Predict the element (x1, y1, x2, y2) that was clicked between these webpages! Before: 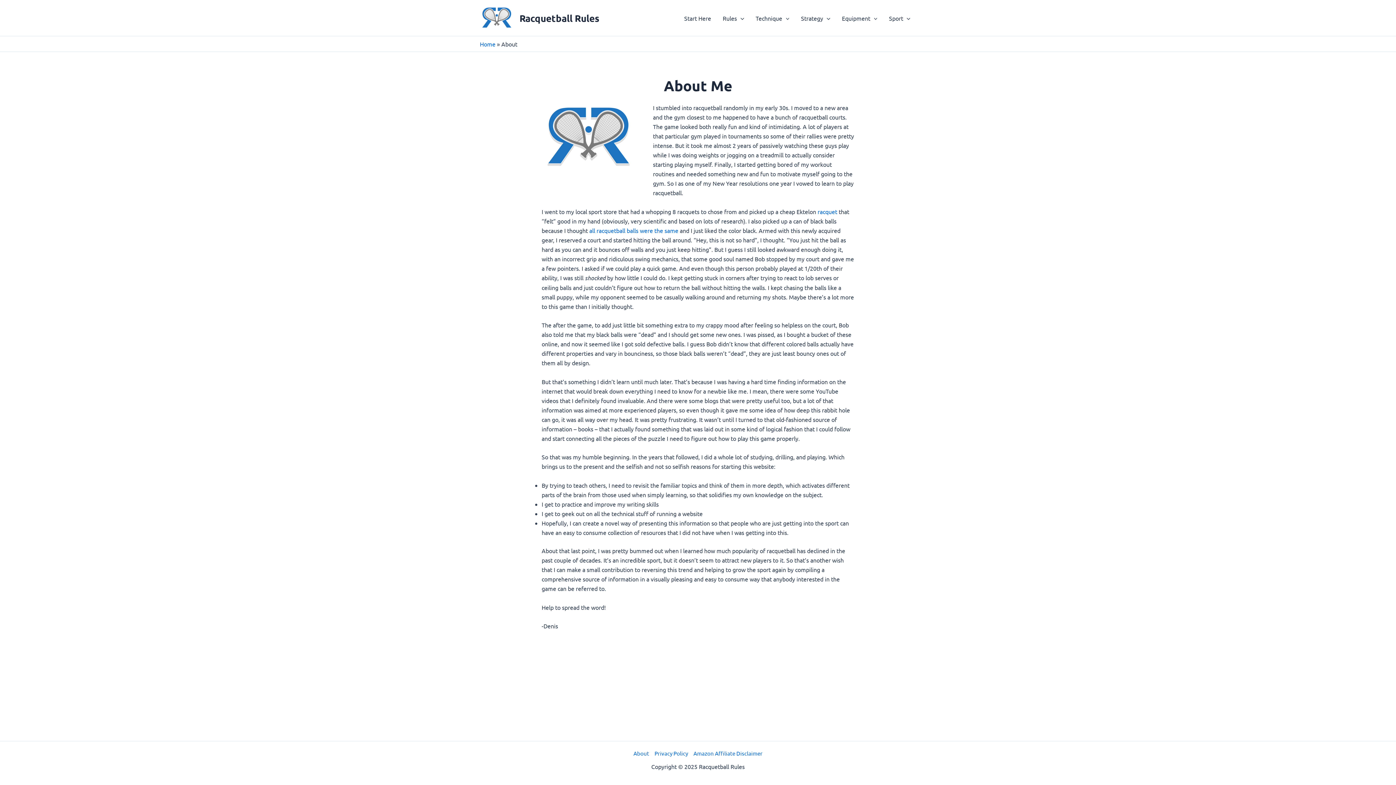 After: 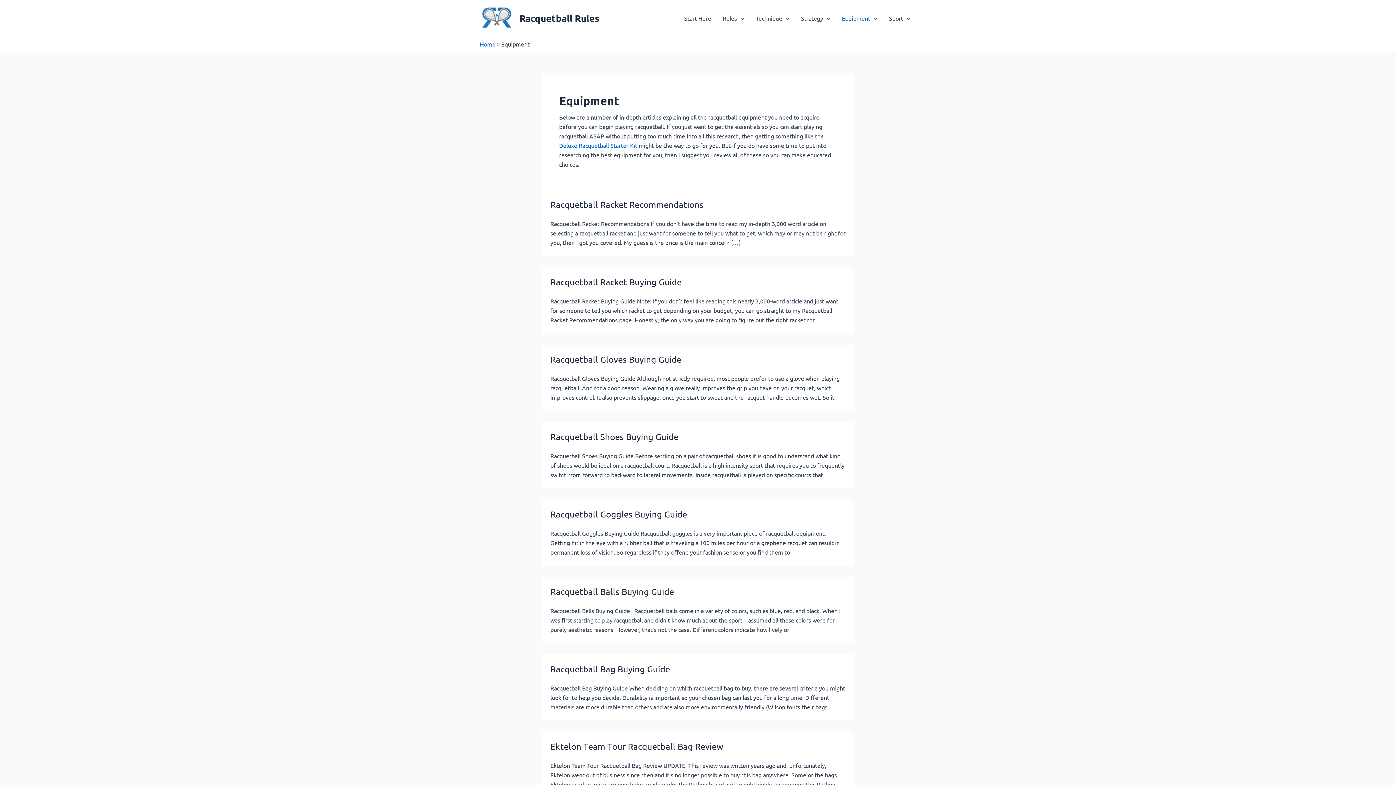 Action: bbox: (836, 3, 883, 32) label: Equipment